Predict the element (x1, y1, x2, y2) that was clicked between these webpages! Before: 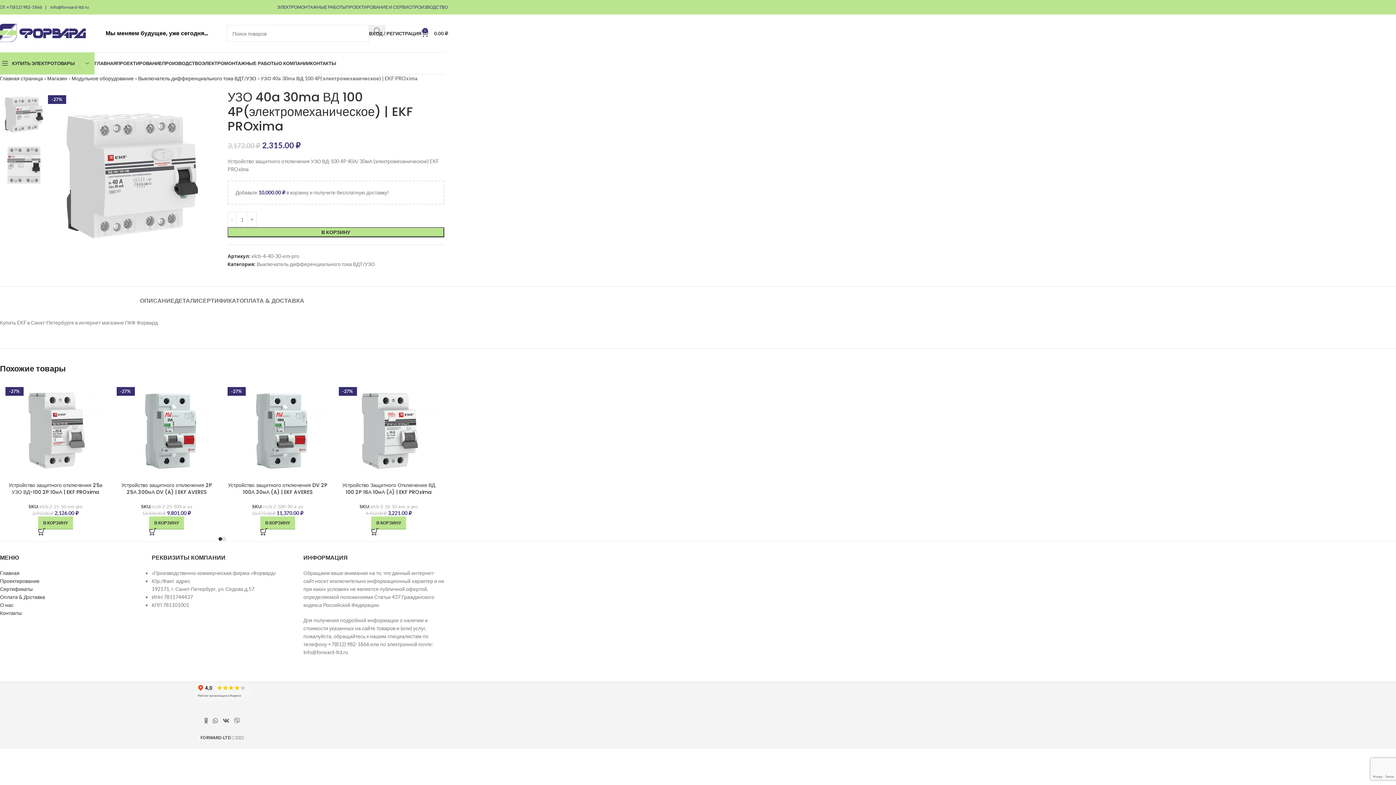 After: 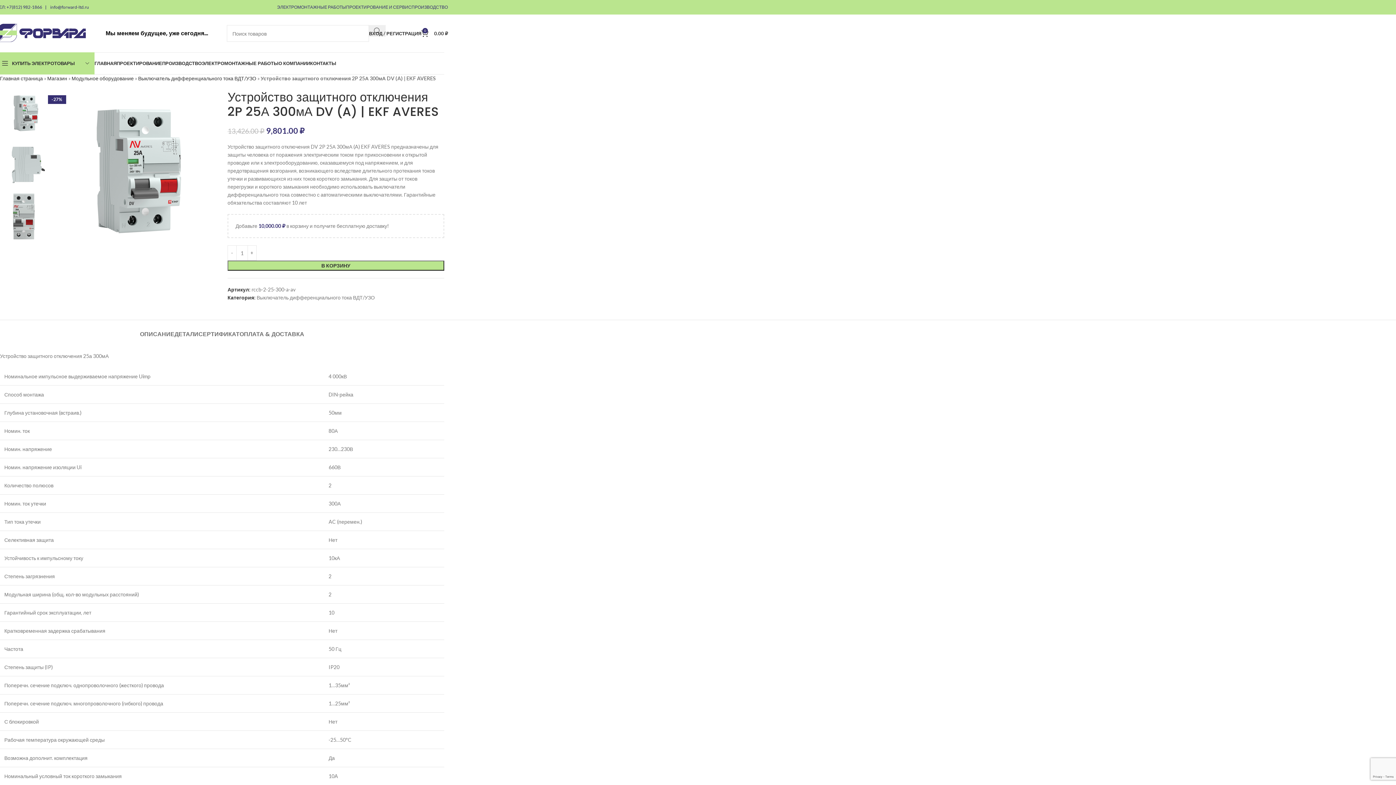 Action: label: Устройство защитного отключения 2P 25А 300мА DV (A) | EKF AVERES bbox: (121, 481, 211, 495)